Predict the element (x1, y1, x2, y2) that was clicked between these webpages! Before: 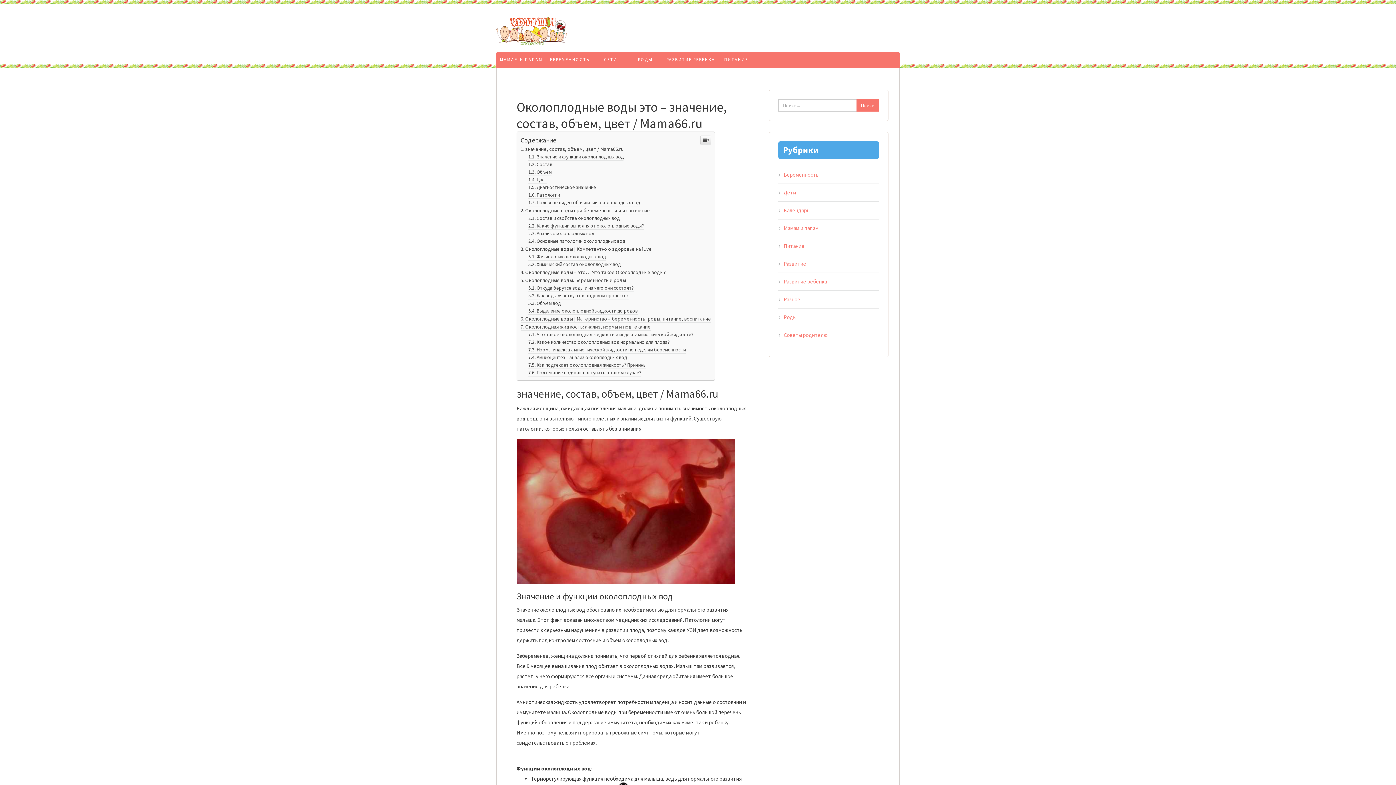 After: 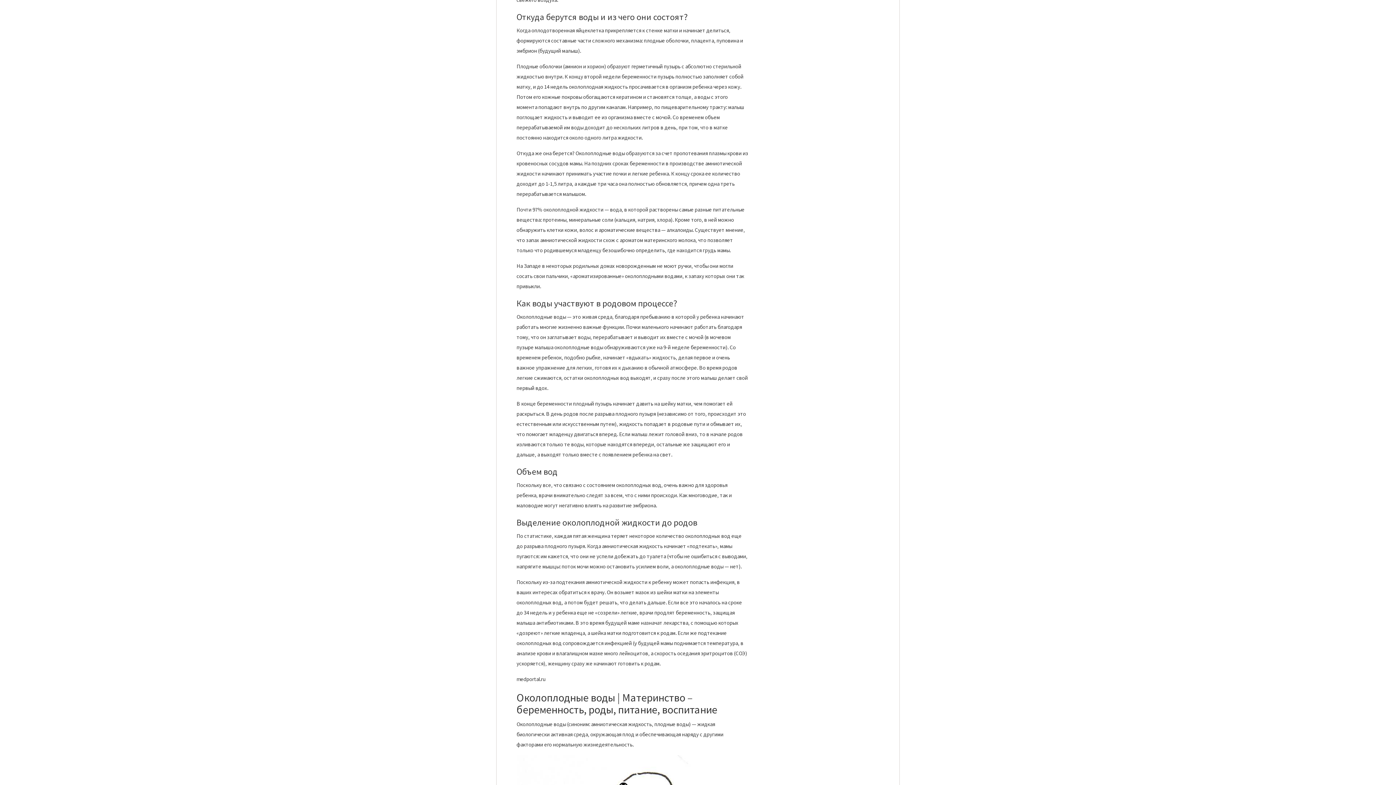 Action: bbox: (528, 433, 633, 440) label: Откуда берутся воды и из чего они состоят?